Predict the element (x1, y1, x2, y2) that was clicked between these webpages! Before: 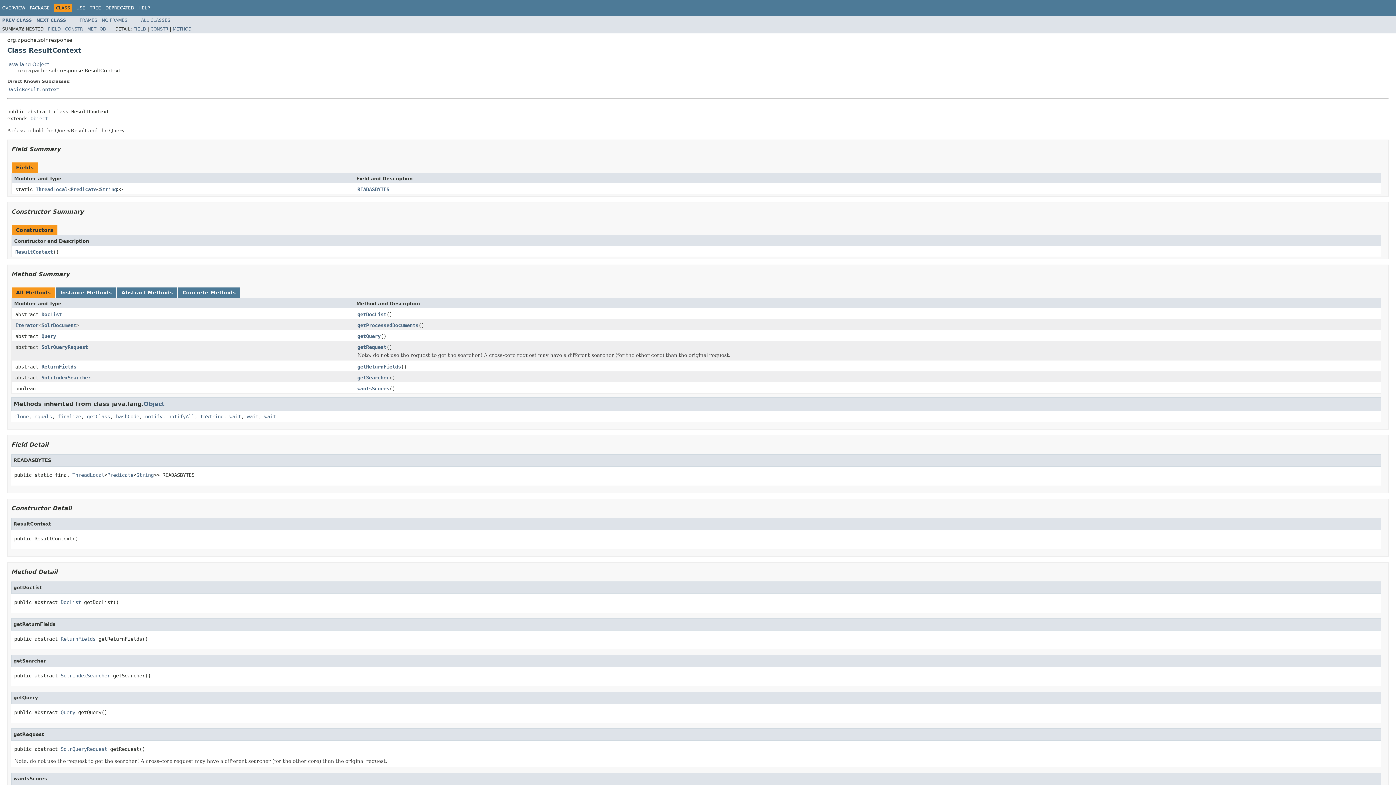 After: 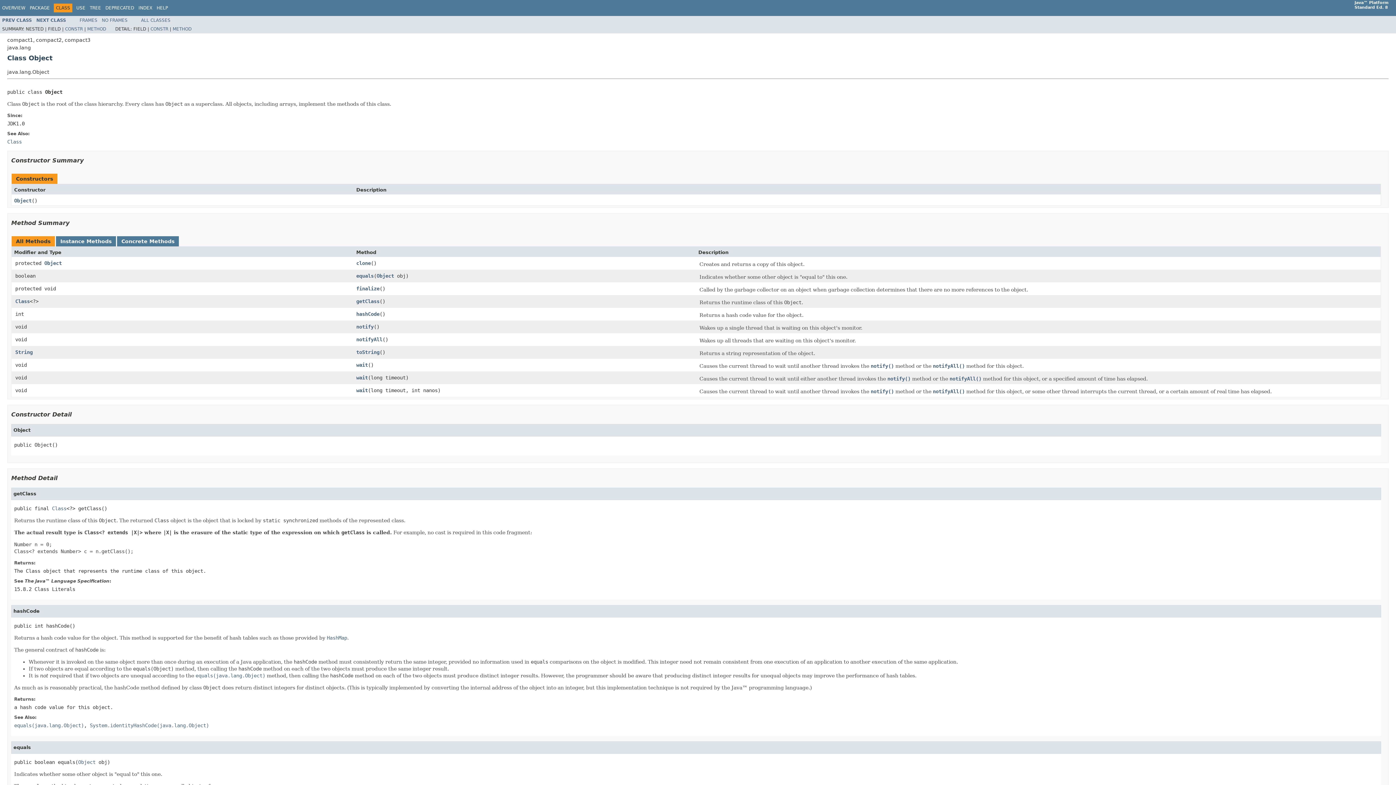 Action: label: Object bbox: (143, 400, 164, 407)